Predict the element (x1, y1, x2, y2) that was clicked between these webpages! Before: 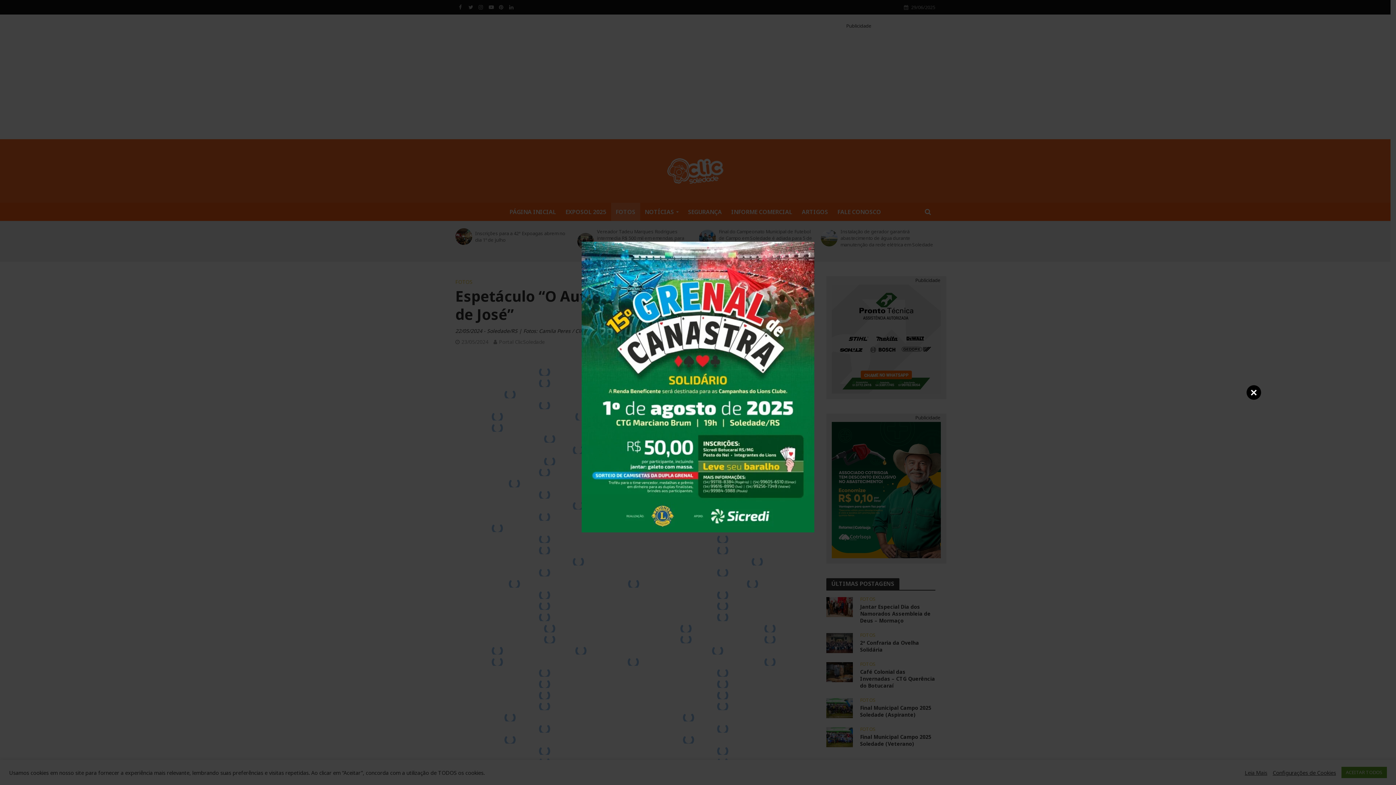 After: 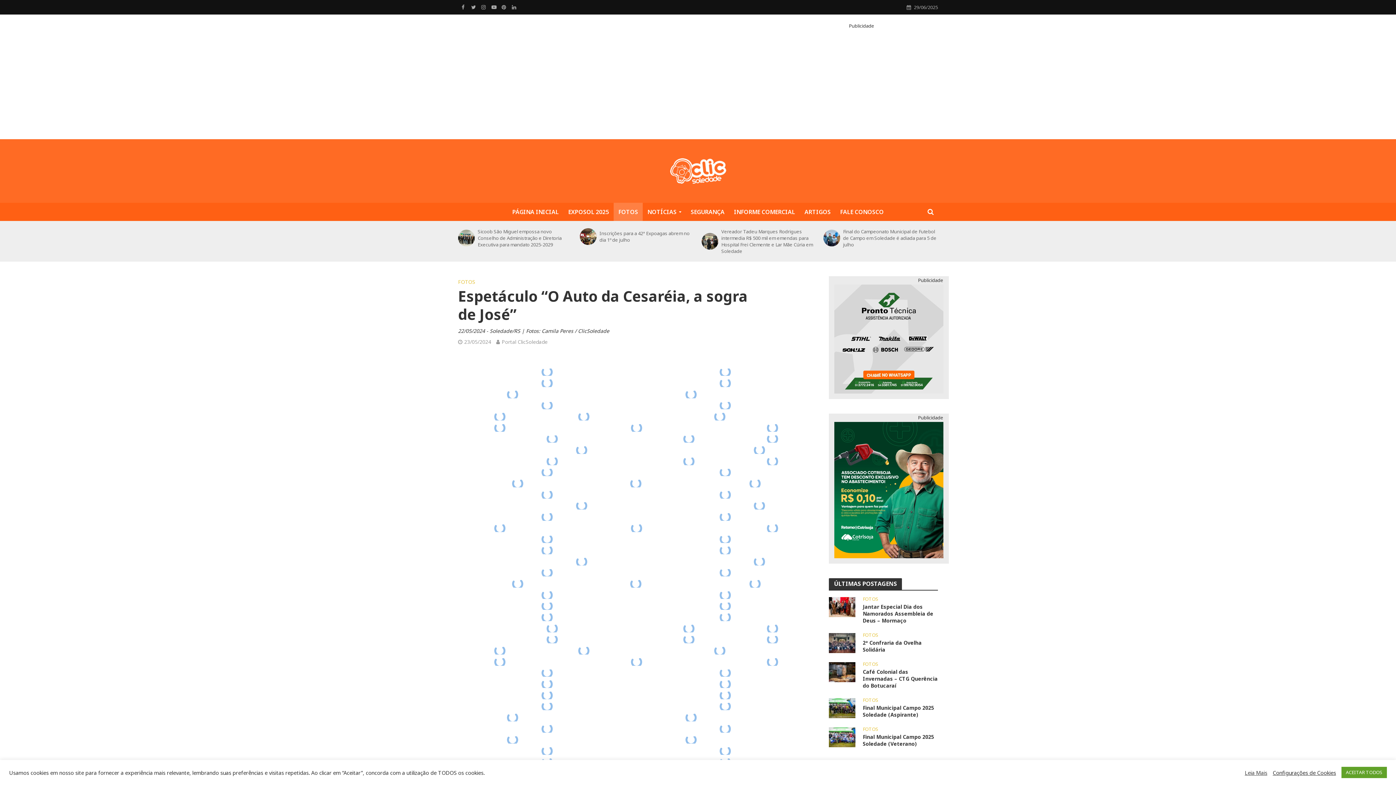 Action: bbox: (1246, 385, 1261, 400) label: Close